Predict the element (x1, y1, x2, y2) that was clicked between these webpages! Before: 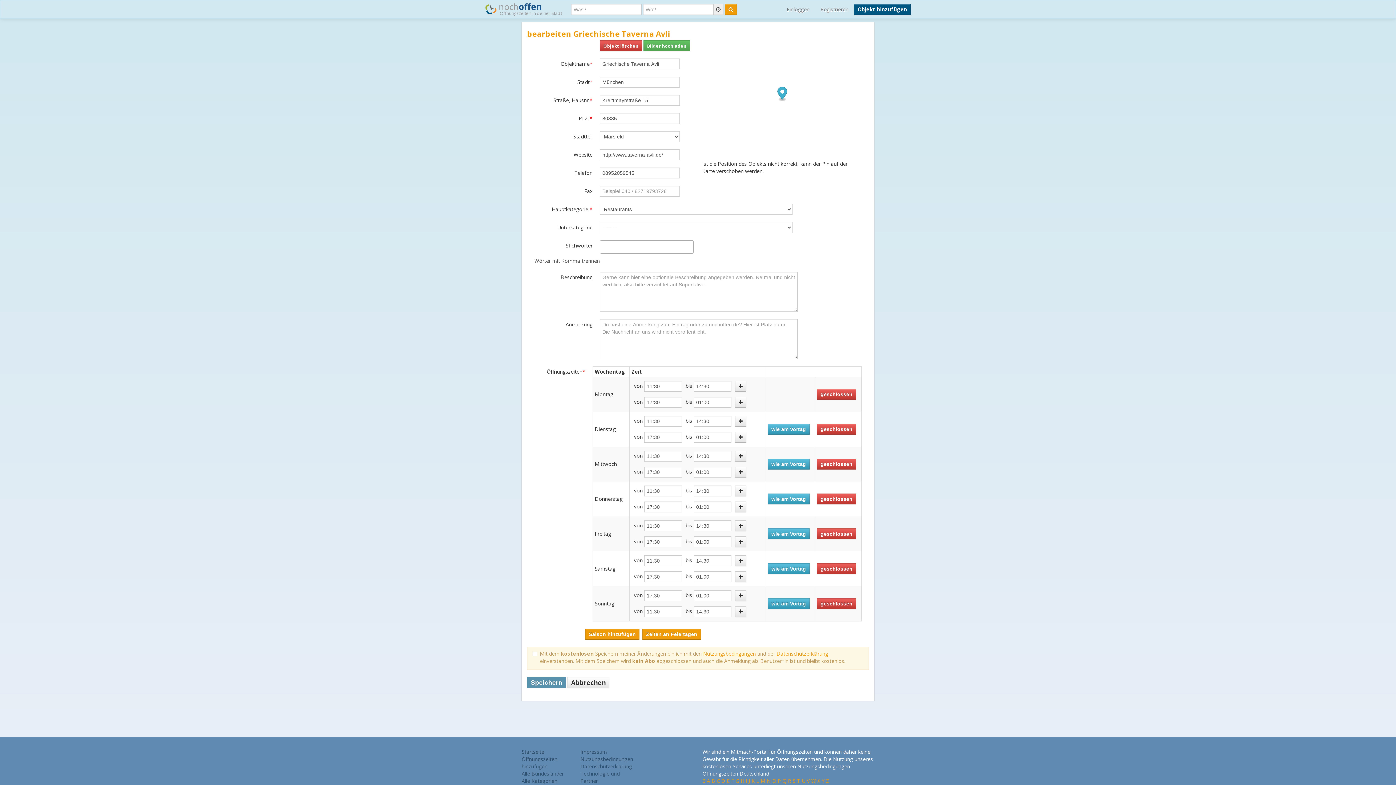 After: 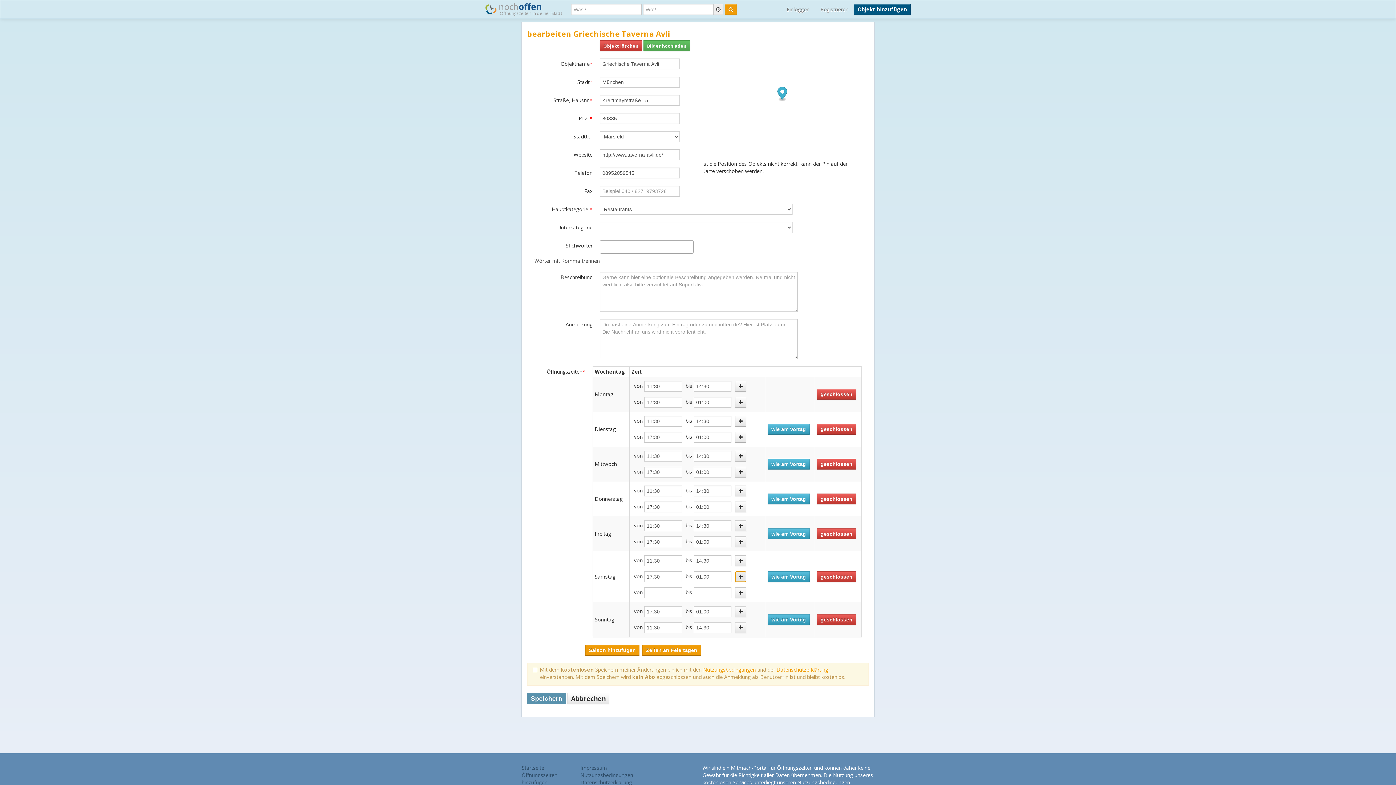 Action: bbox: (735, 571, 746, 582)